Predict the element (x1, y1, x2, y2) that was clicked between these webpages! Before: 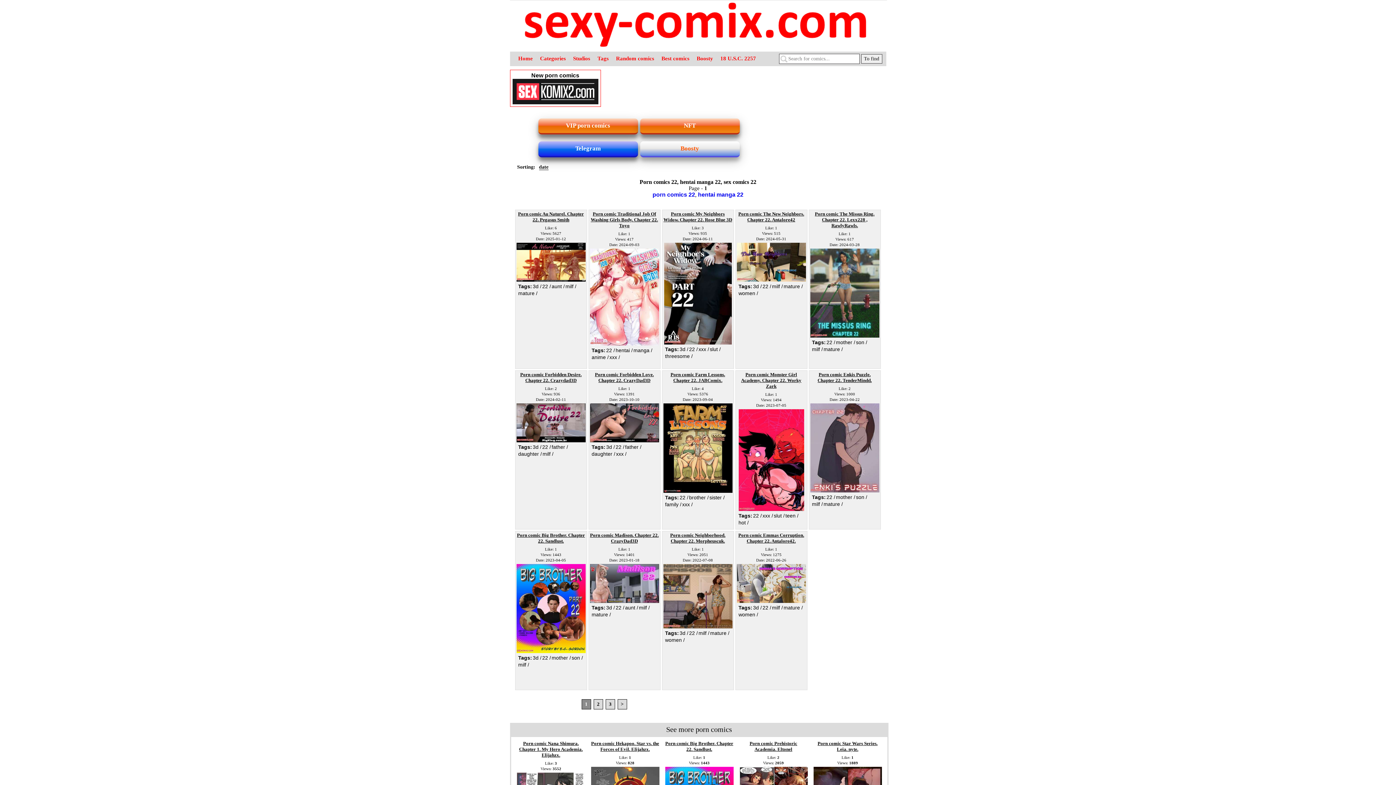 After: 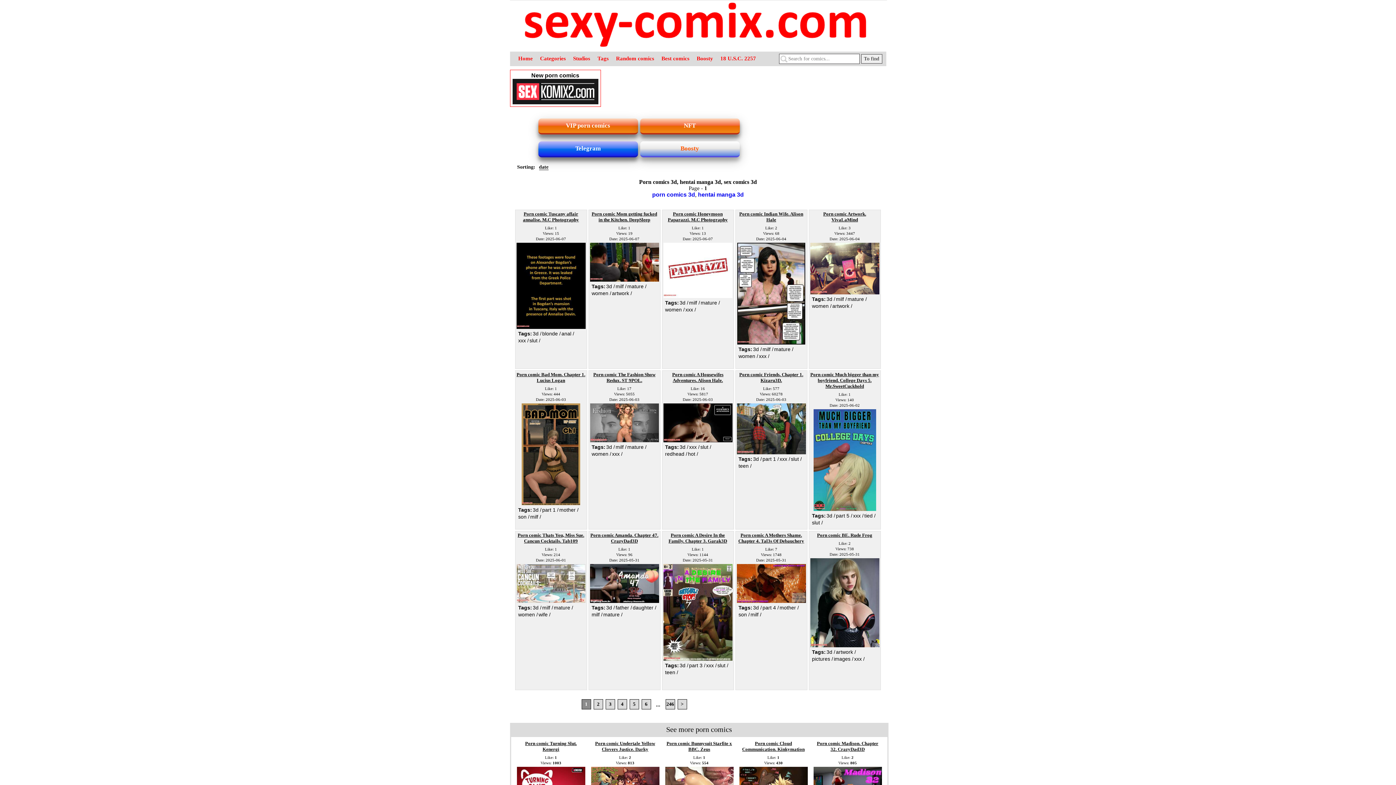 Action: bbox: (606, 444, 615, 450) label: 3d /